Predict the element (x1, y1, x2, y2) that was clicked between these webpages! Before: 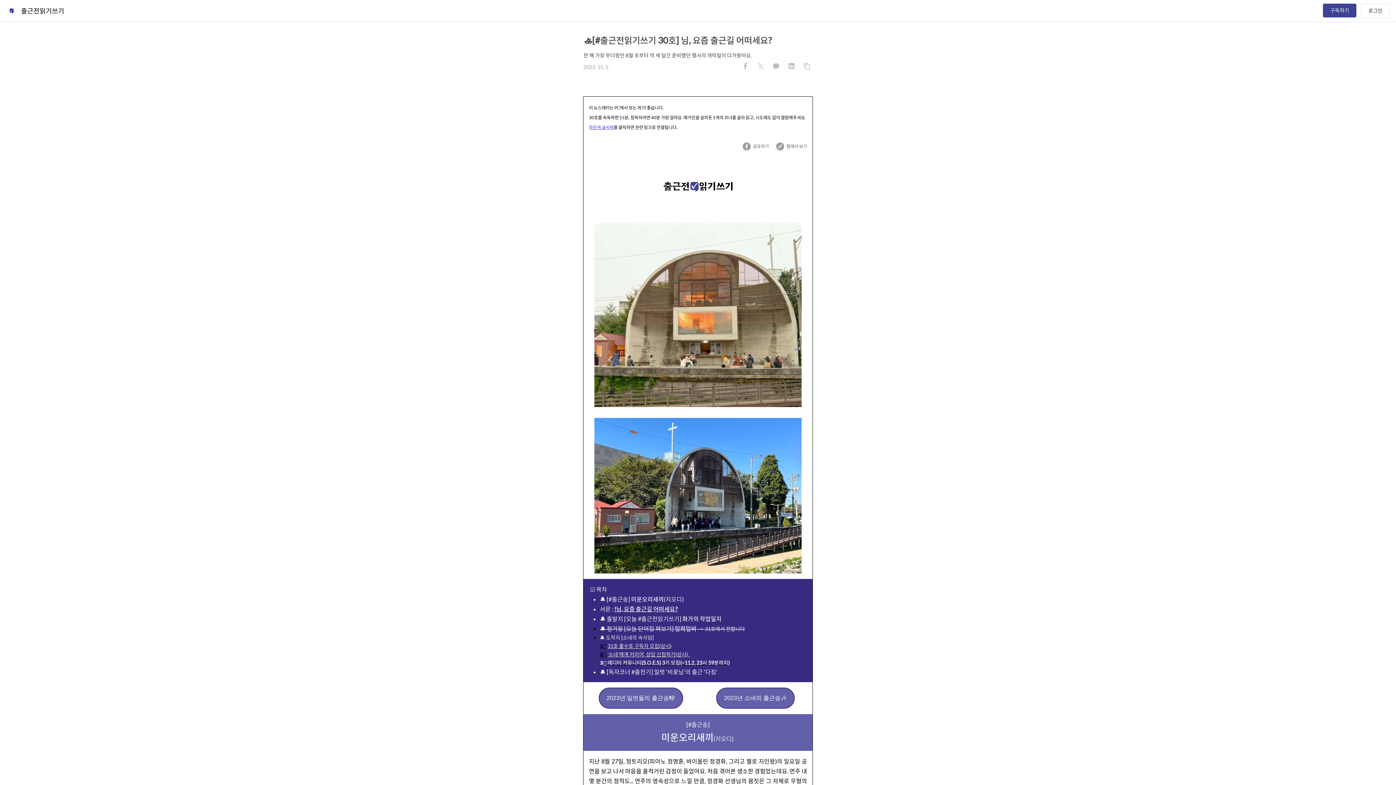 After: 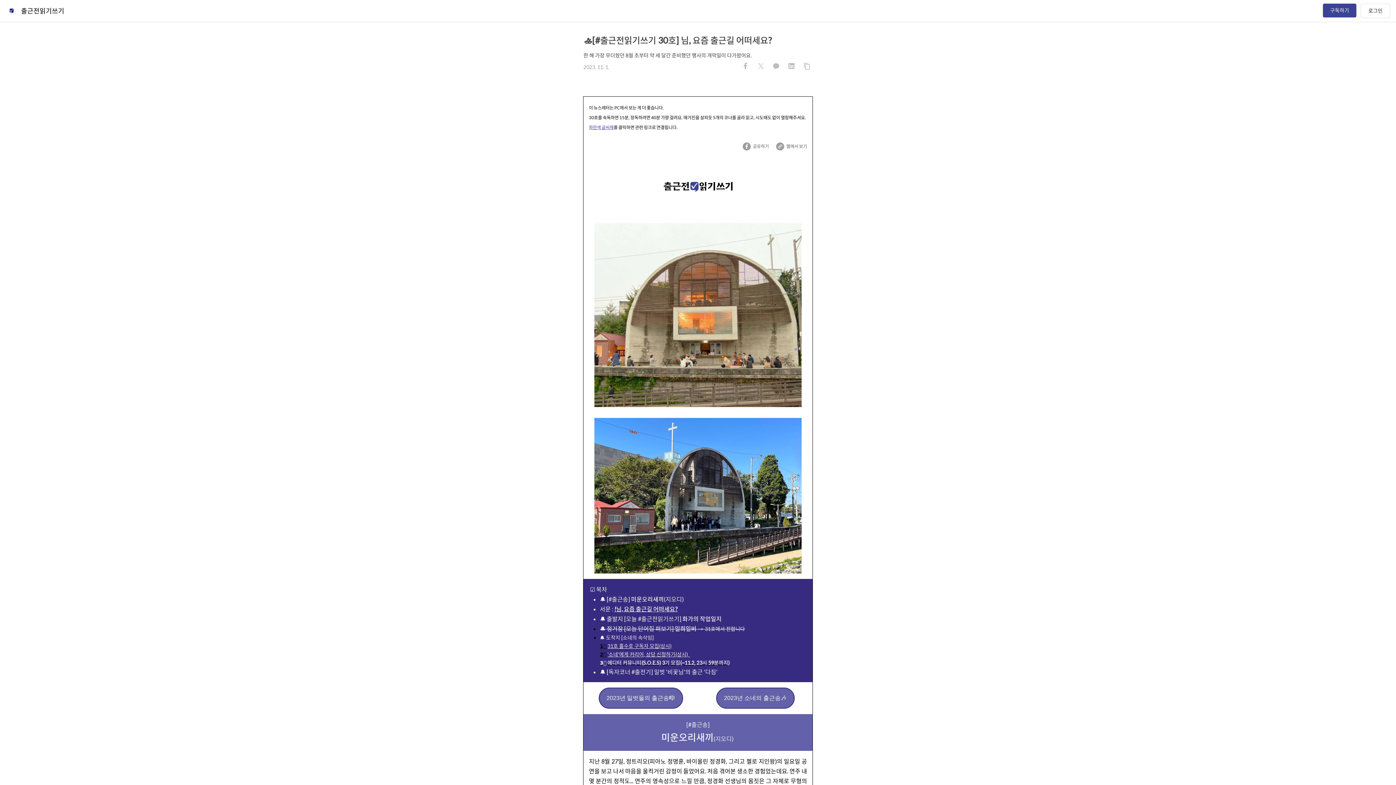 Action: bbox: (740, 60, 751, 74)